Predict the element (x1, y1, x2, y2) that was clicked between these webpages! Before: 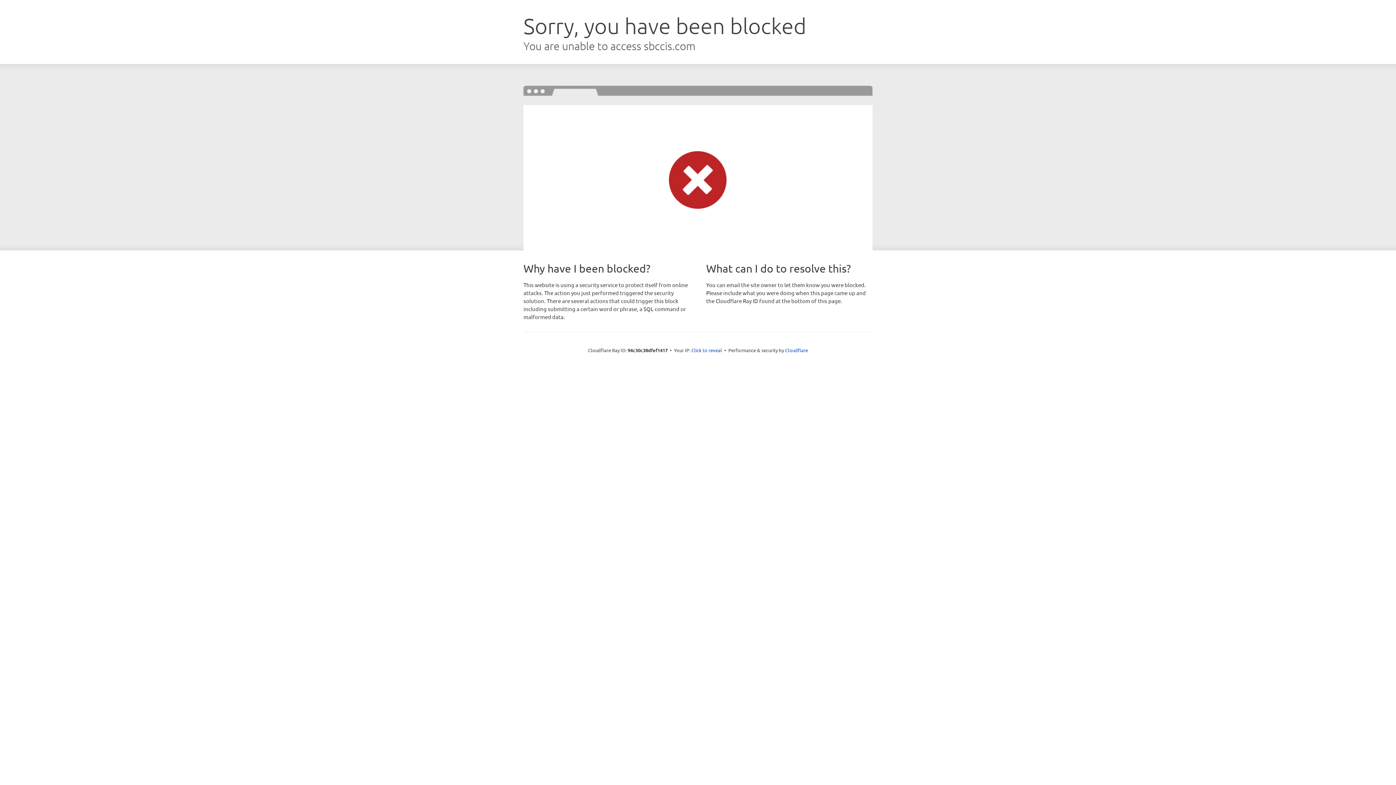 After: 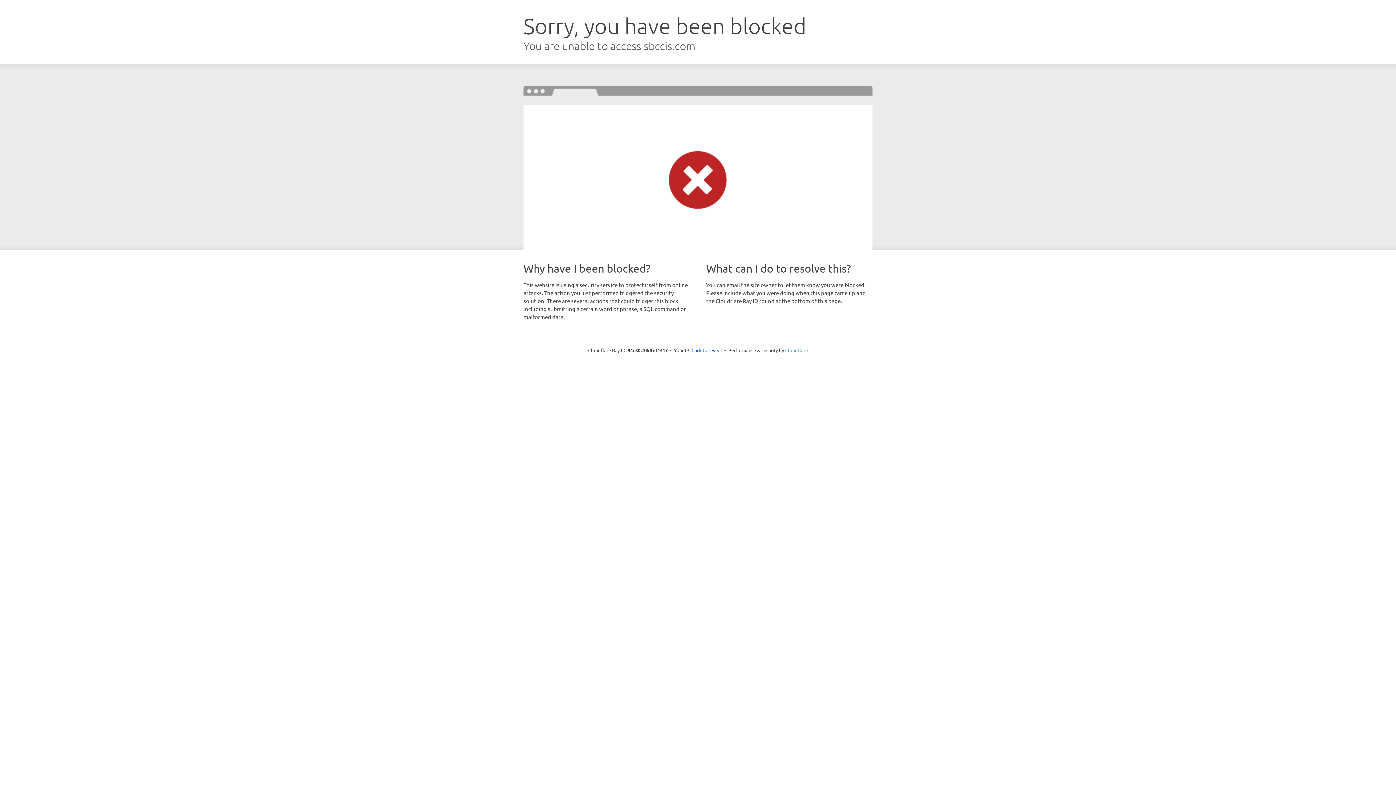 Action: bbox: (785, 347, 808, 353) label: Cloudflare